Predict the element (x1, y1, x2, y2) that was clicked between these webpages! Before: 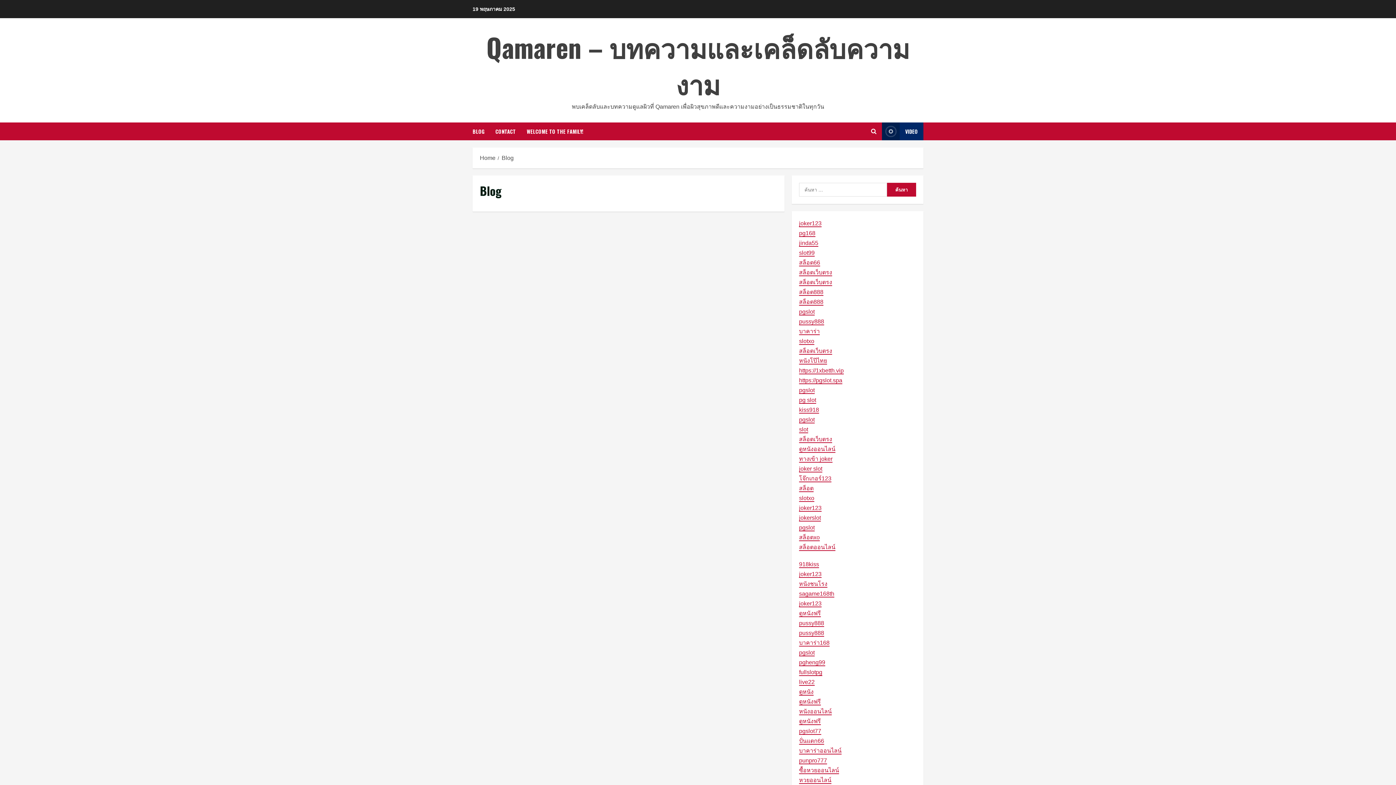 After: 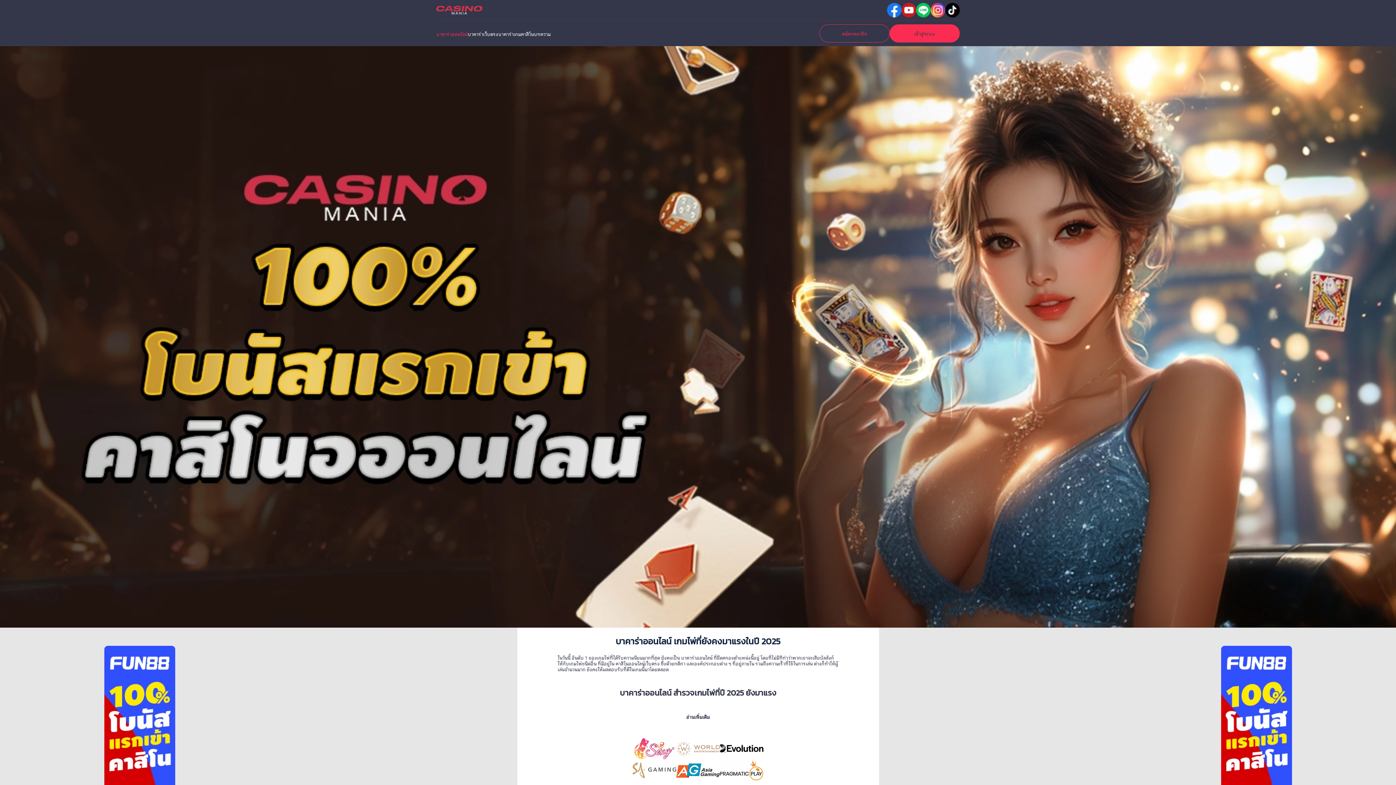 Action: bbox: (799, 534, 820, 541) label: สล็อตxo